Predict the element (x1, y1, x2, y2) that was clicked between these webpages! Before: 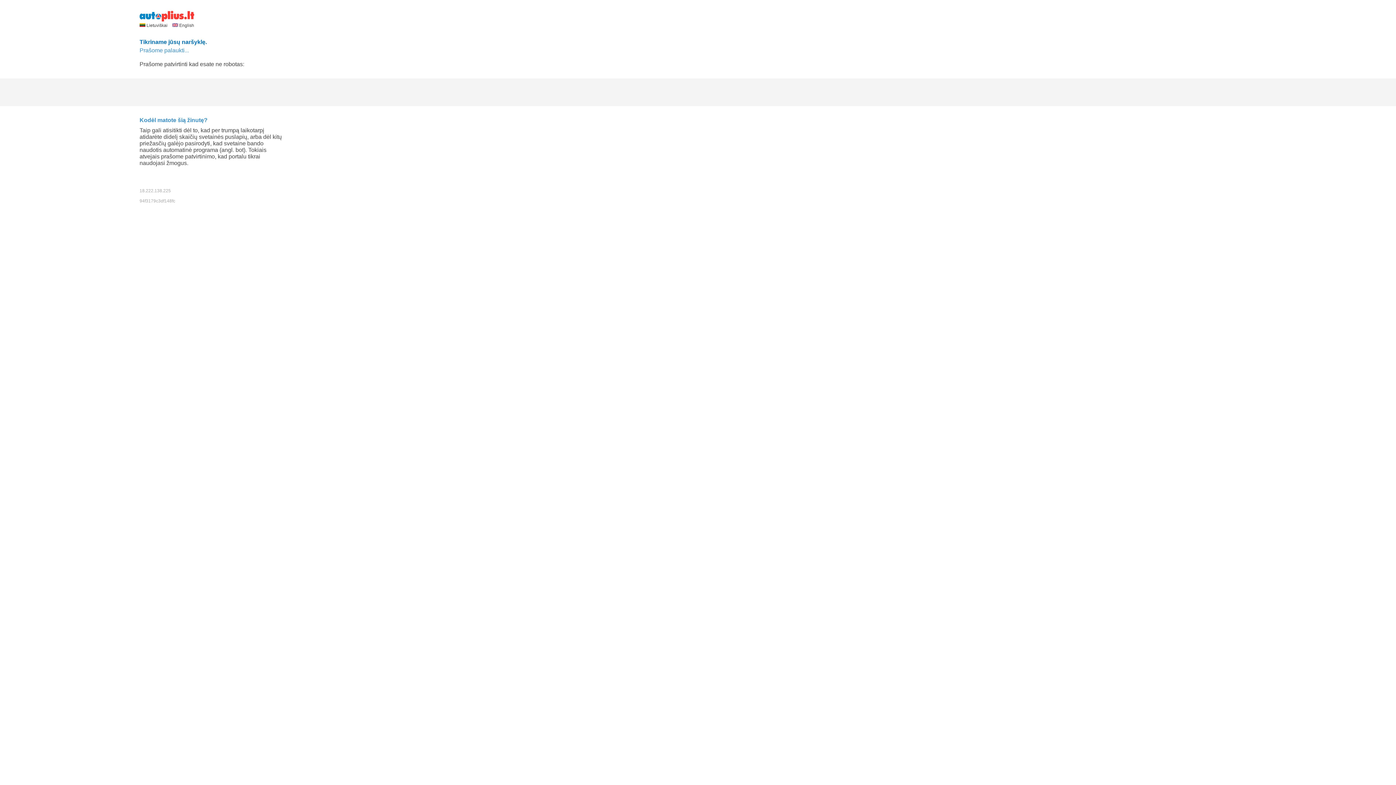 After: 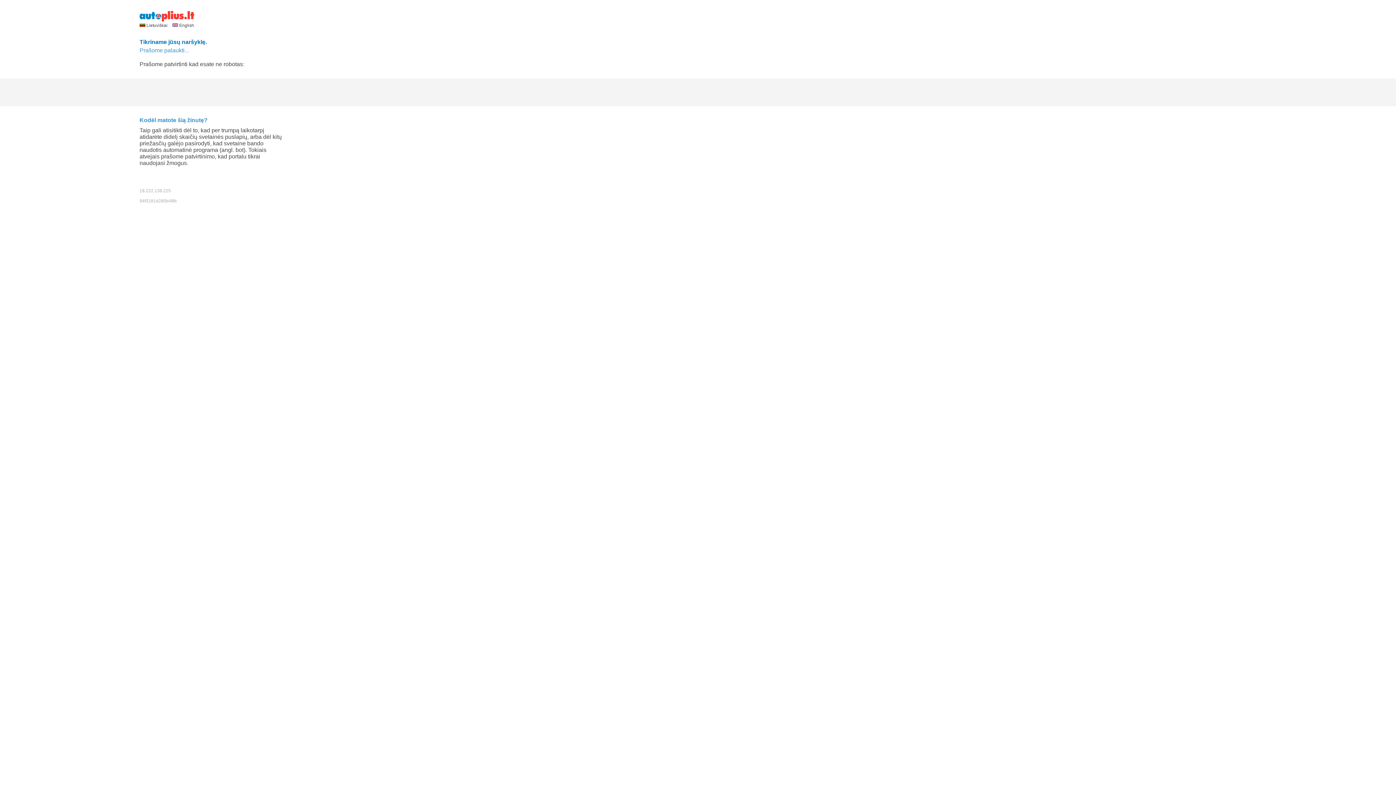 Action: bbox: (139, 22, 168, 27) label:  Lietuviškai 